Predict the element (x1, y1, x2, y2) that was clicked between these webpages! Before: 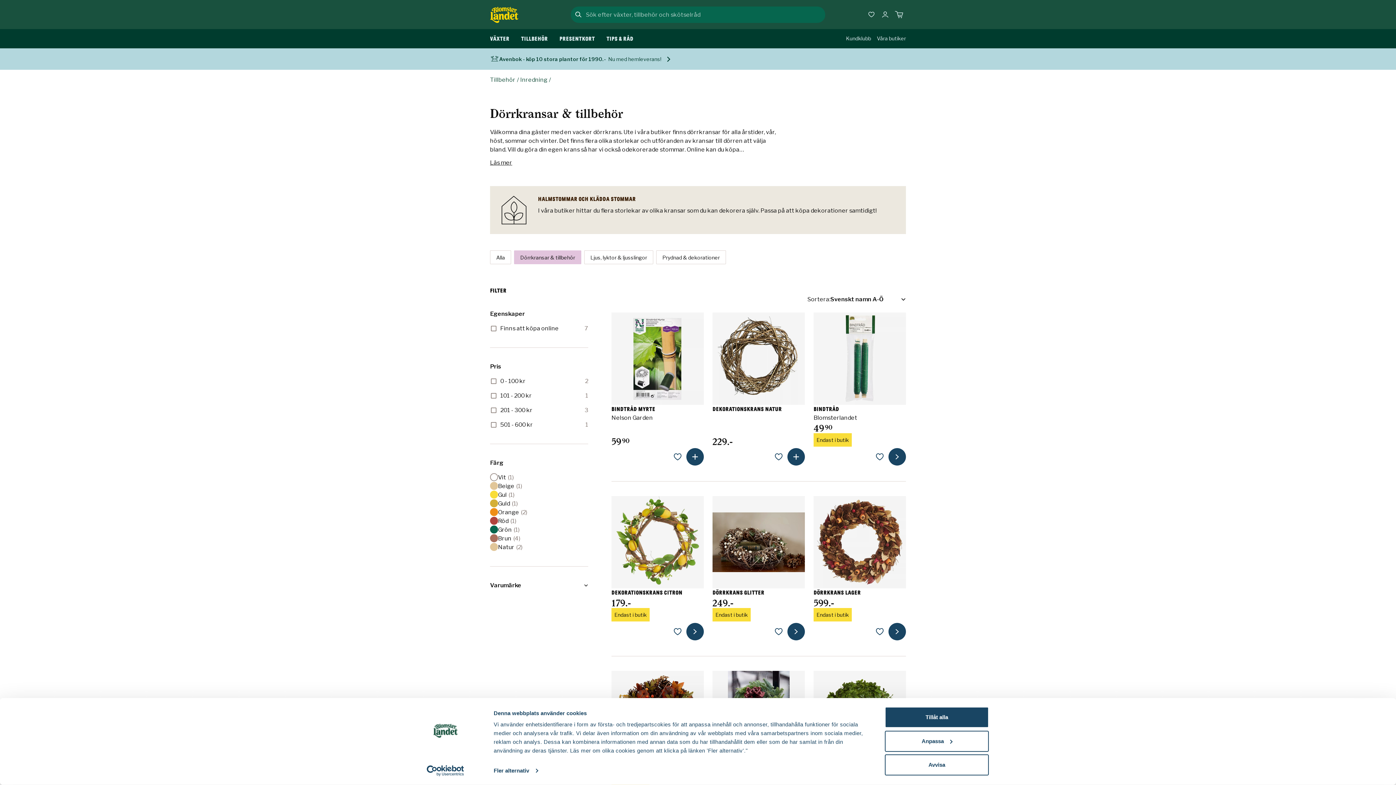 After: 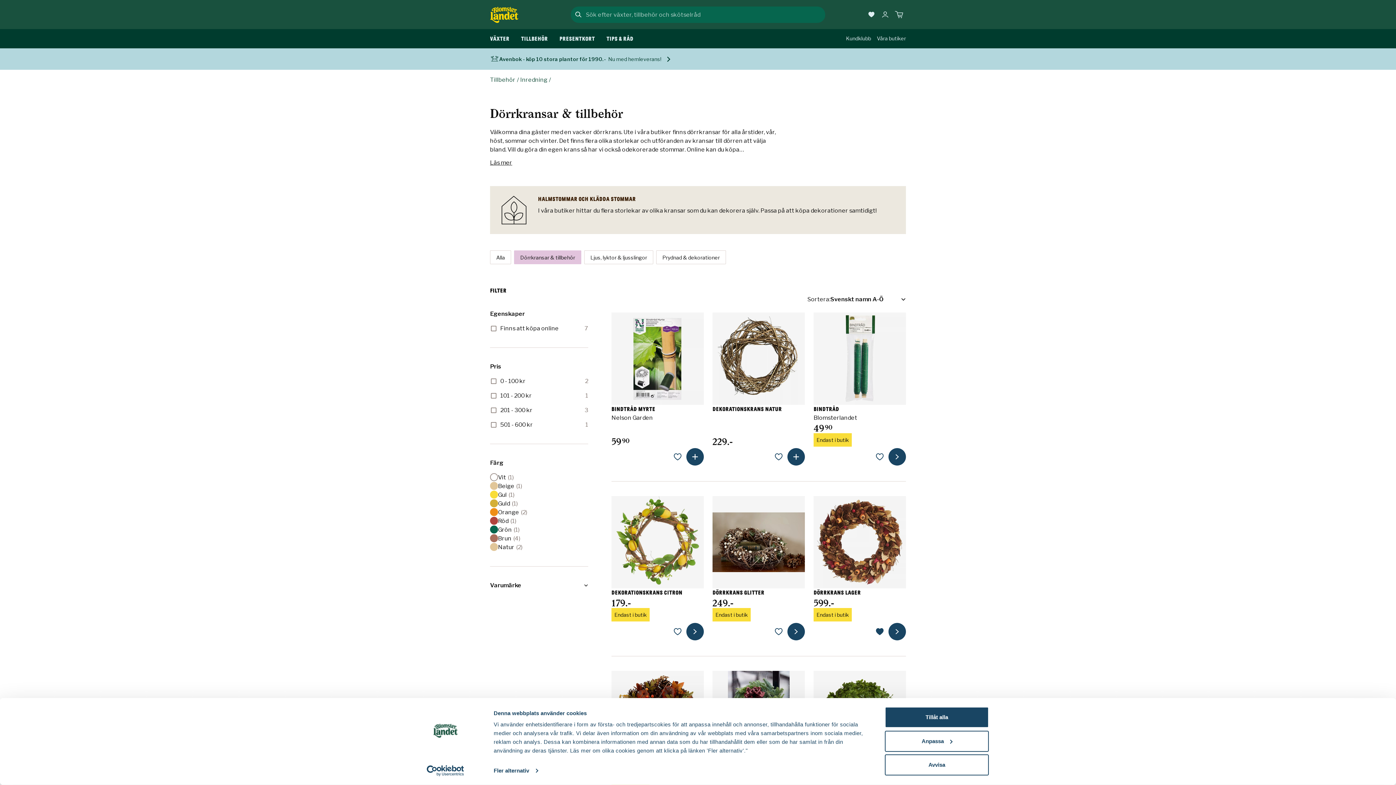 Action: label: lägg till som favorit bbox: (871, 623, 888, 640)